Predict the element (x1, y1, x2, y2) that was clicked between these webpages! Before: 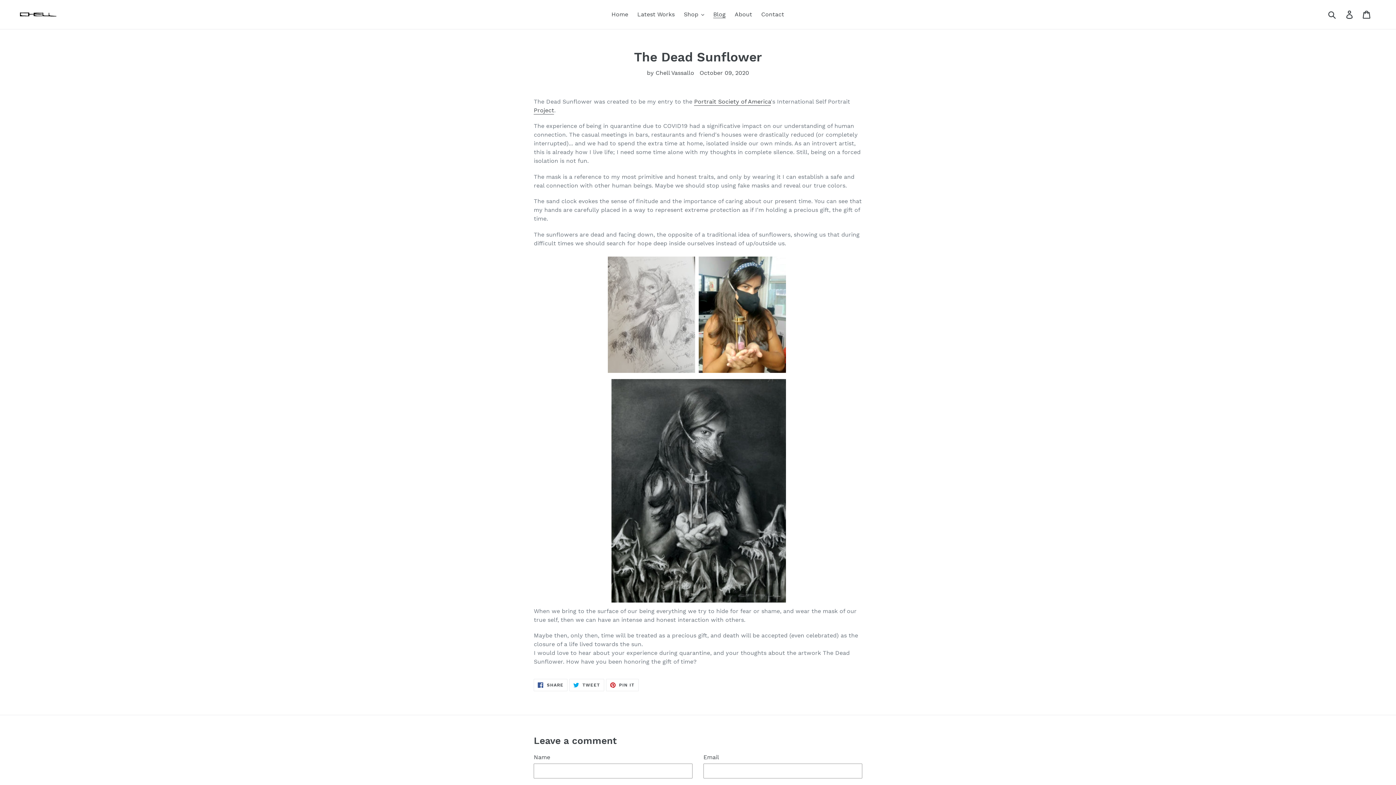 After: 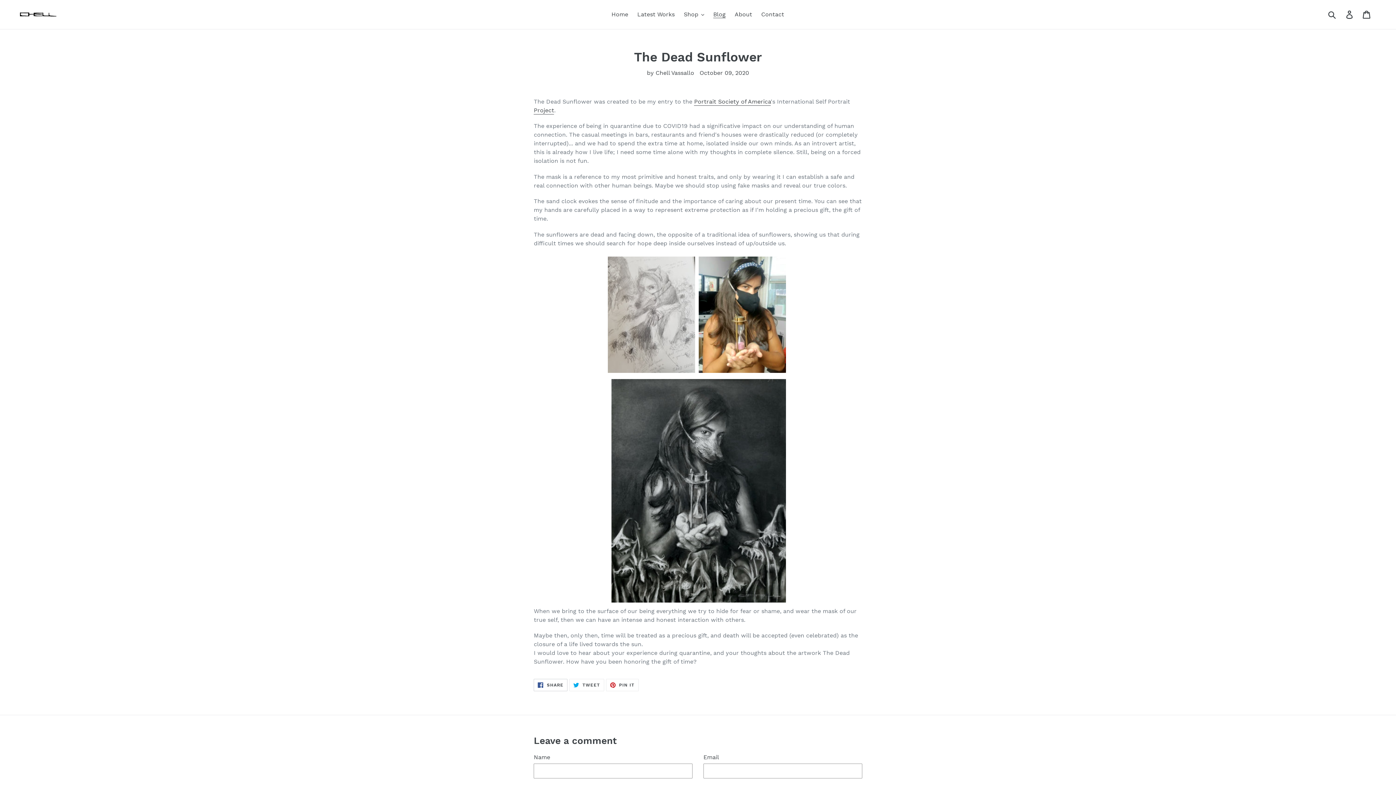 Action: label:  SHARE
SHARE ON FACEBOOK bbox: (533, 679, 567, 691)